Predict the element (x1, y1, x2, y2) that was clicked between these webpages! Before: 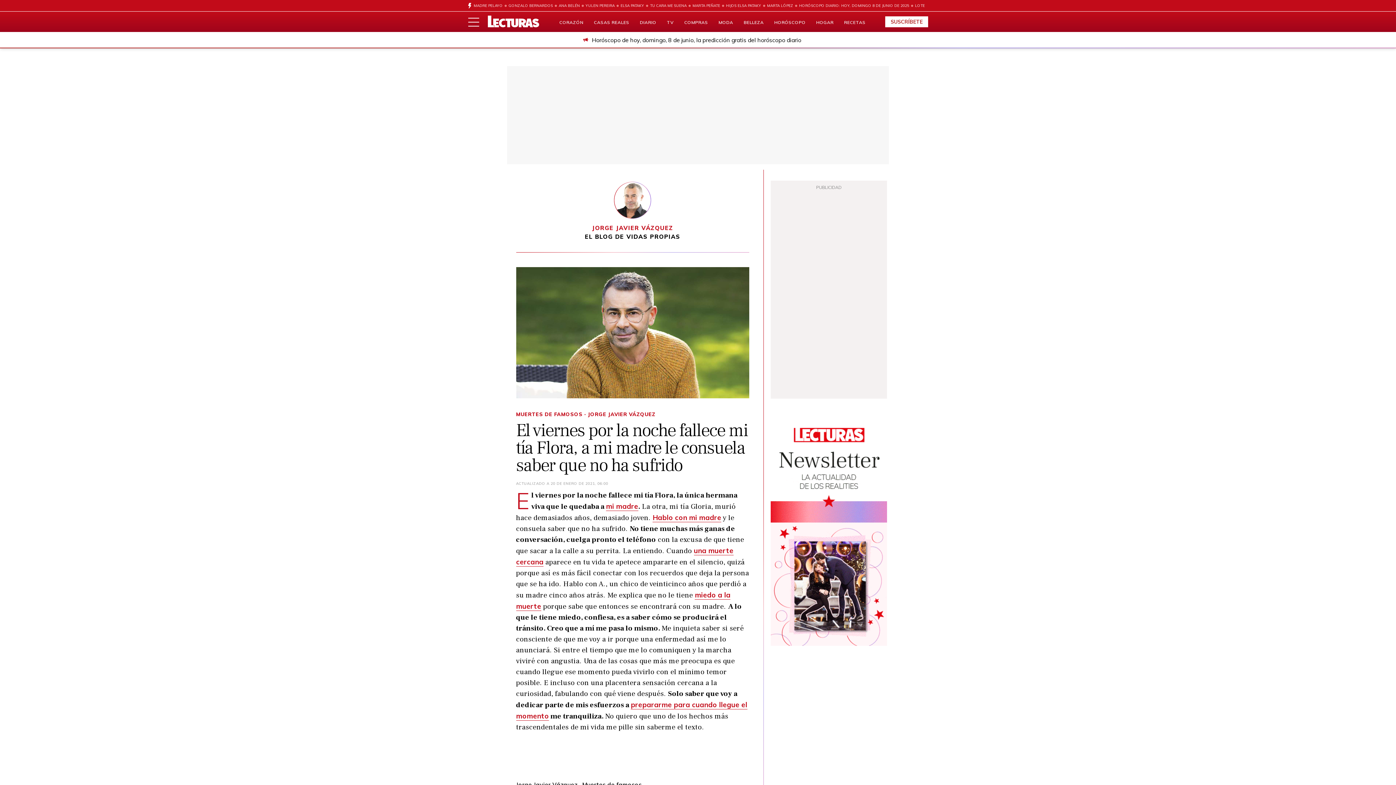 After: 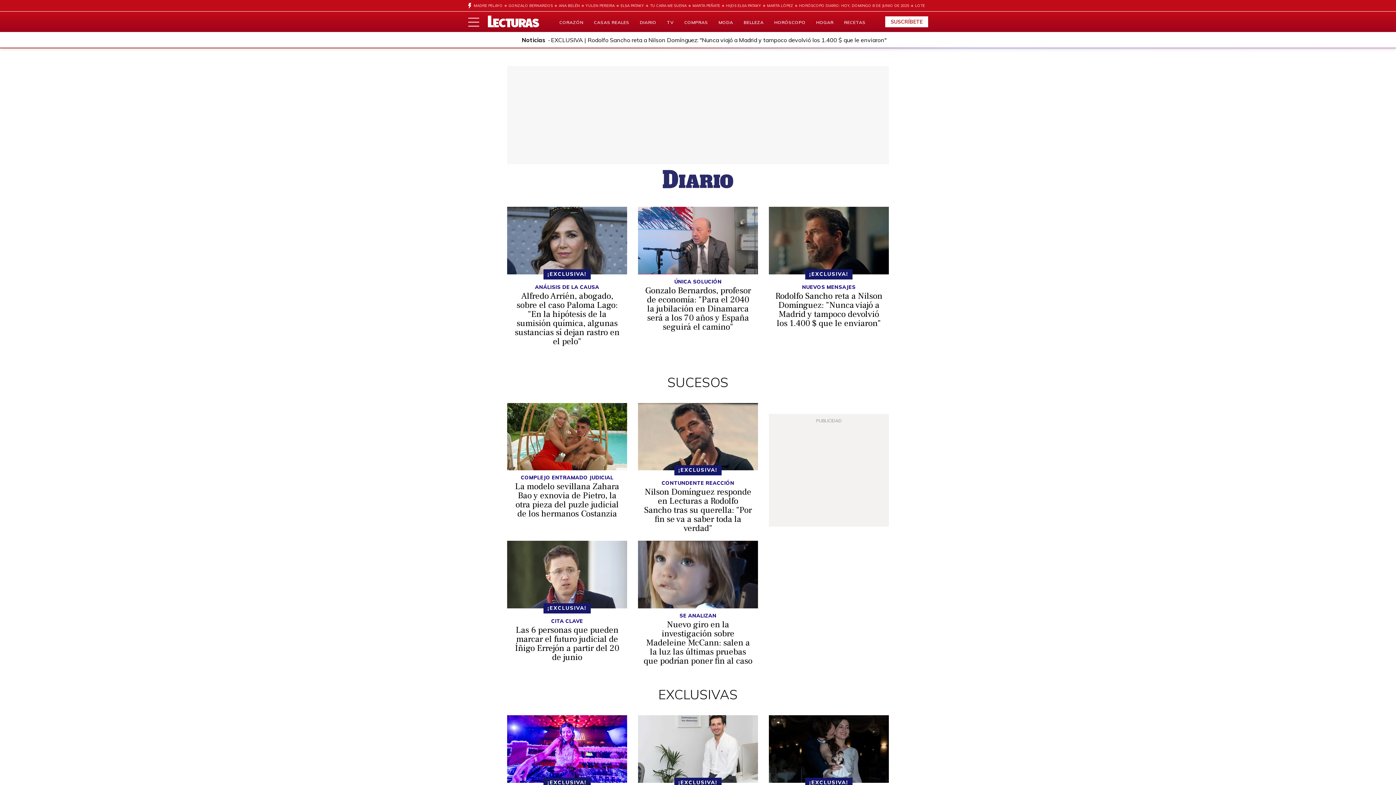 Action: label: DIARIO bbox: (639, 19, 656, 25)